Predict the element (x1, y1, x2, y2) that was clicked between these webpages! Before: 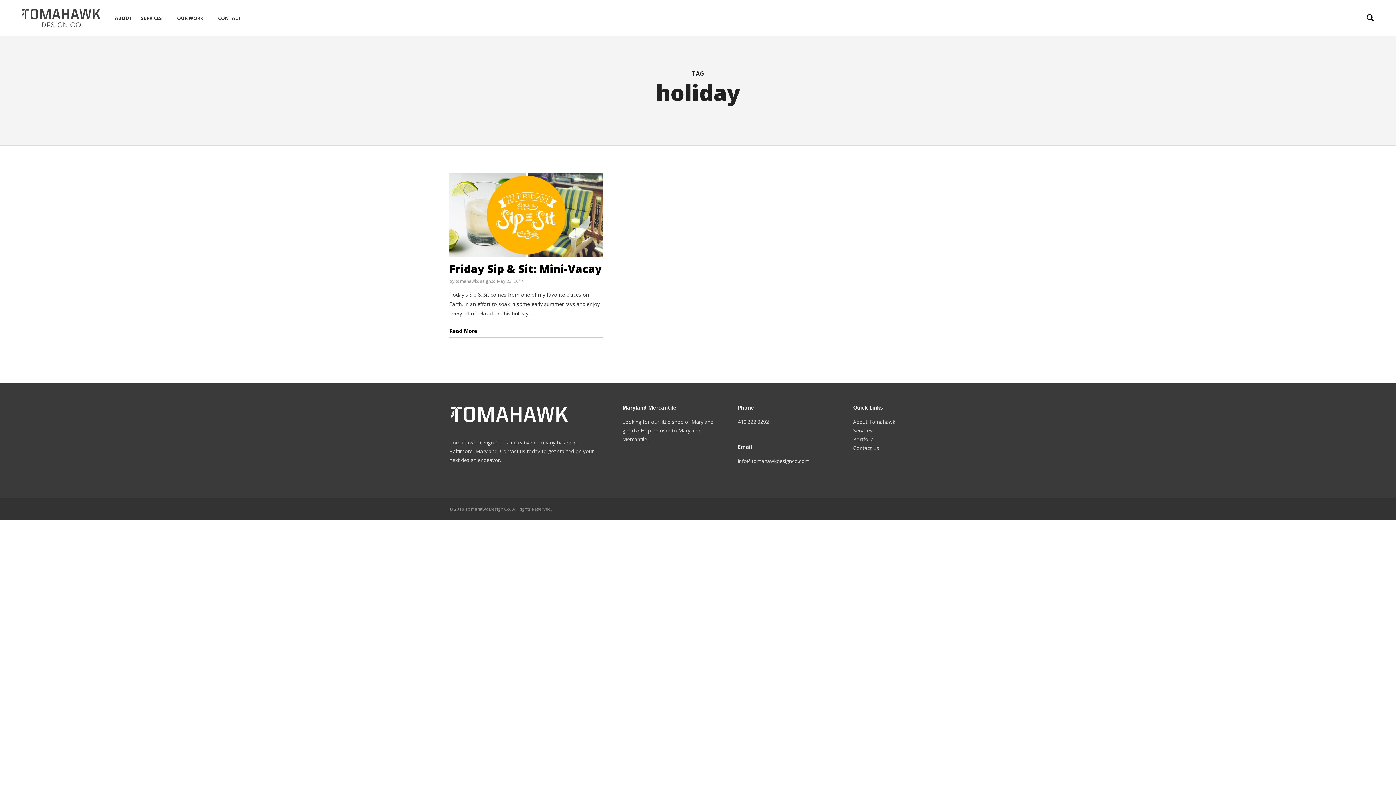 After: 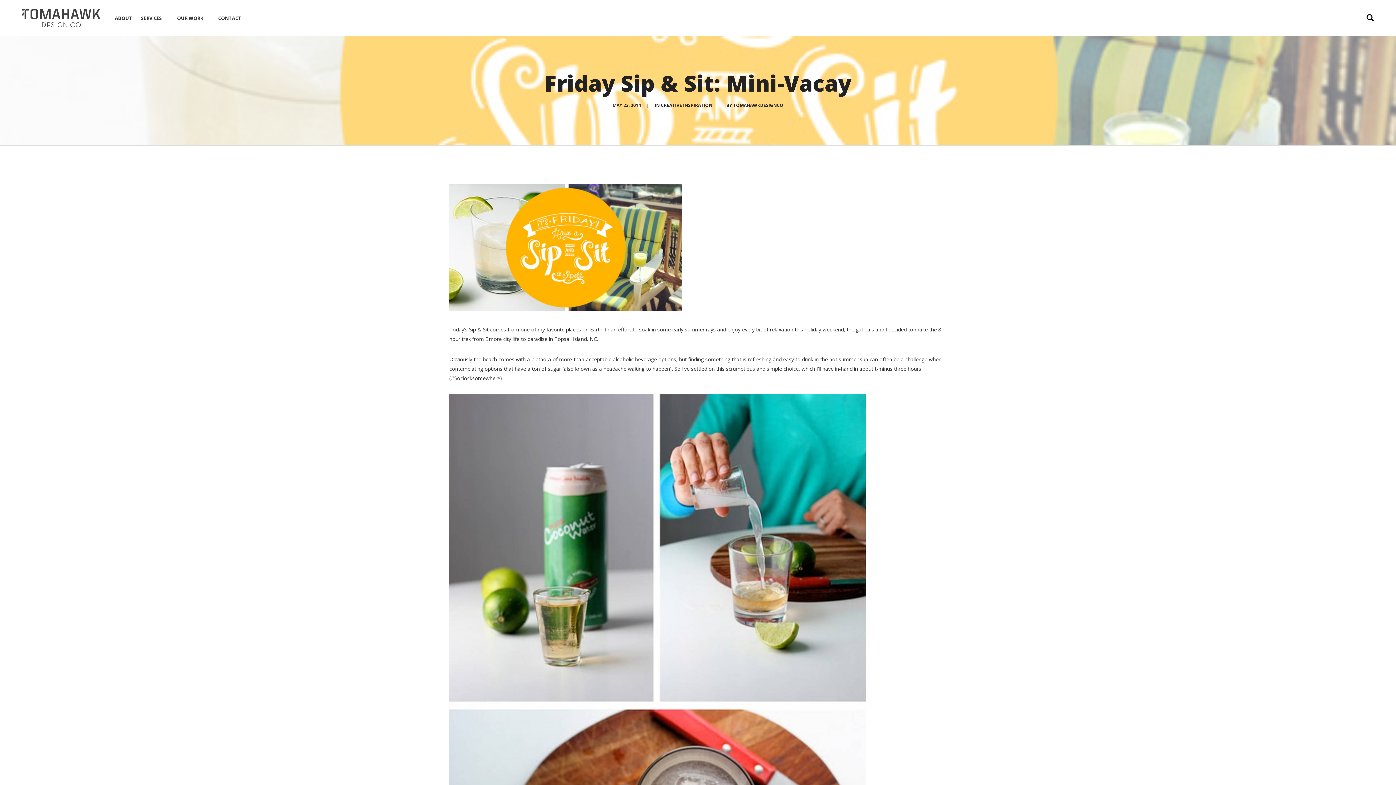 Action: bbox: (449, 173, 603, 257)